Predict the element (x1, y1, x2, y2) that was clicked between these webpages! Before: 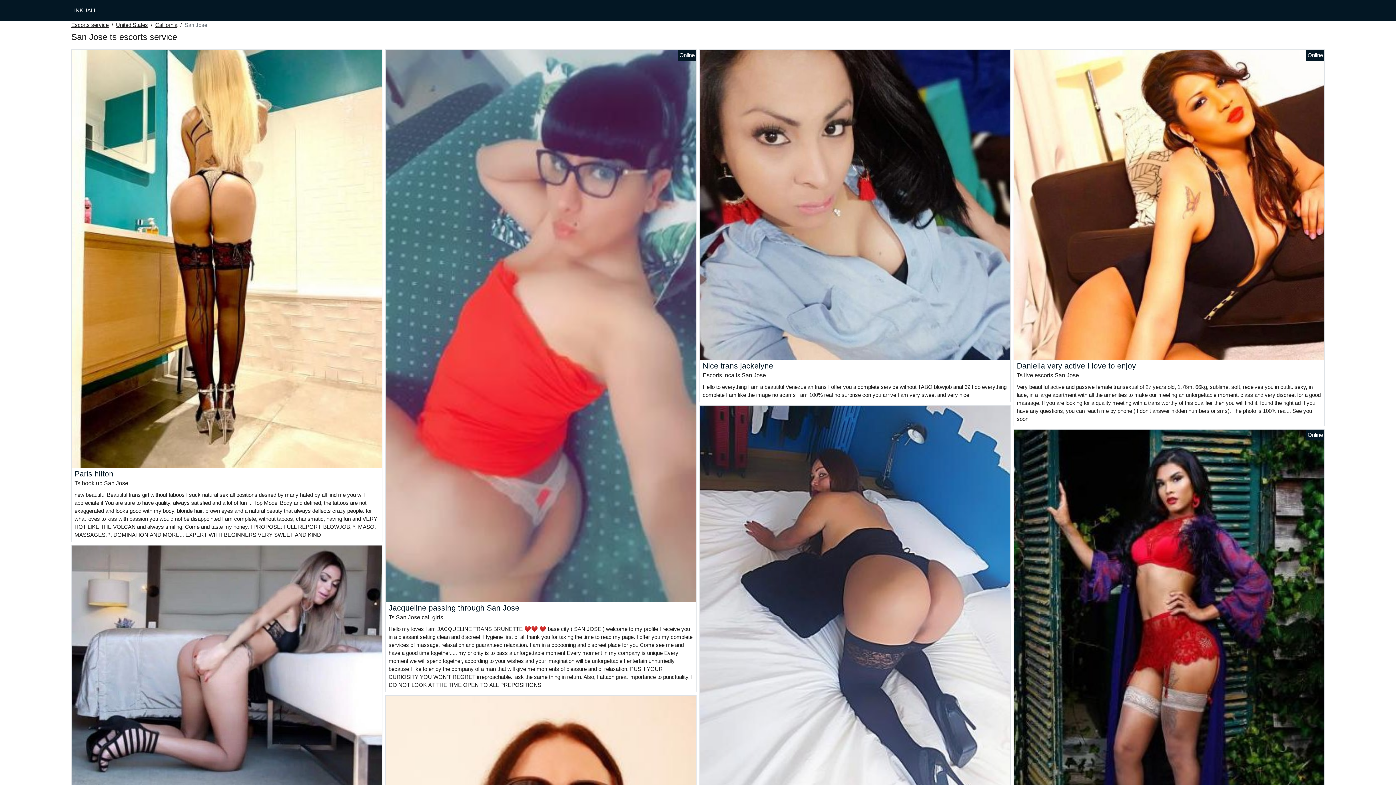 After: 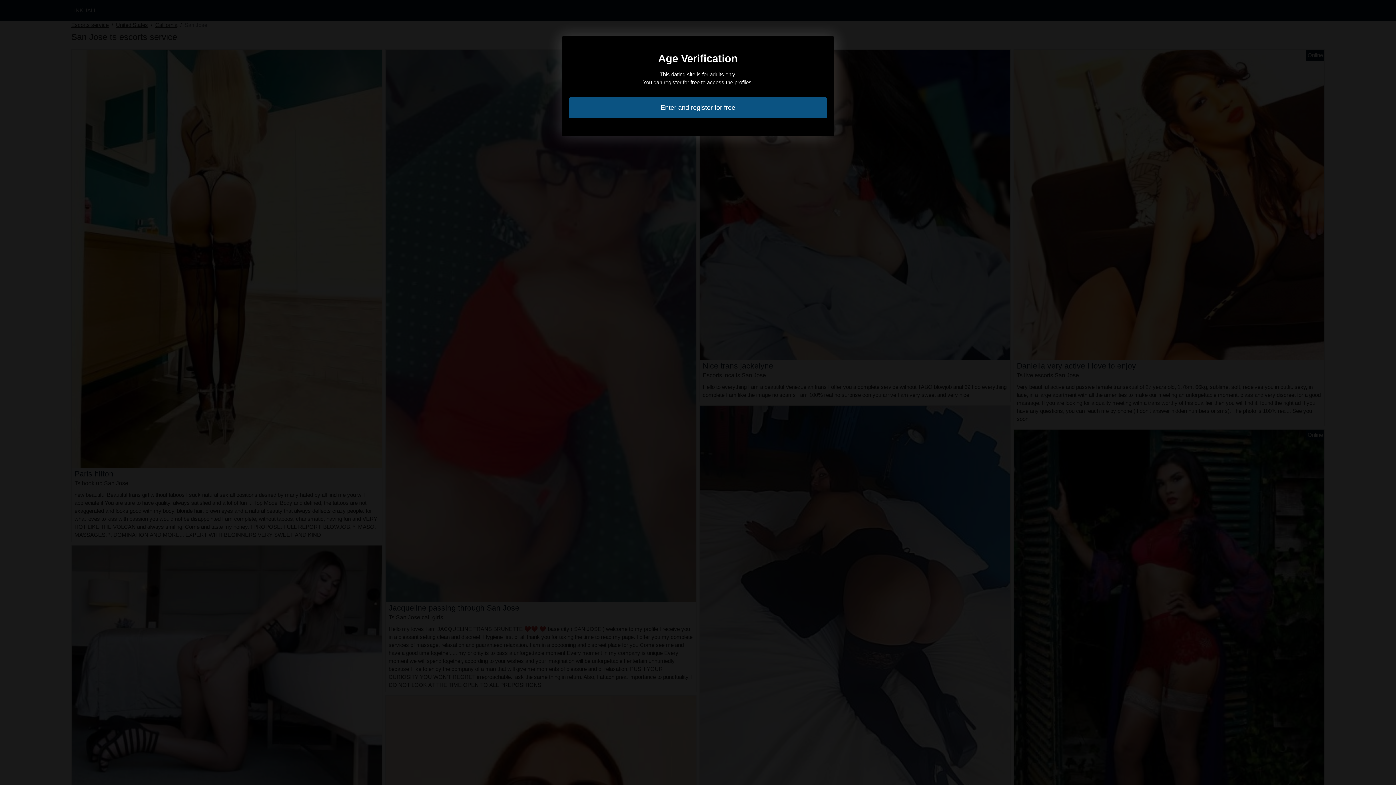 Action: label: Jacqueline passing through San Jose bbox: (388, 603, 519, 612)